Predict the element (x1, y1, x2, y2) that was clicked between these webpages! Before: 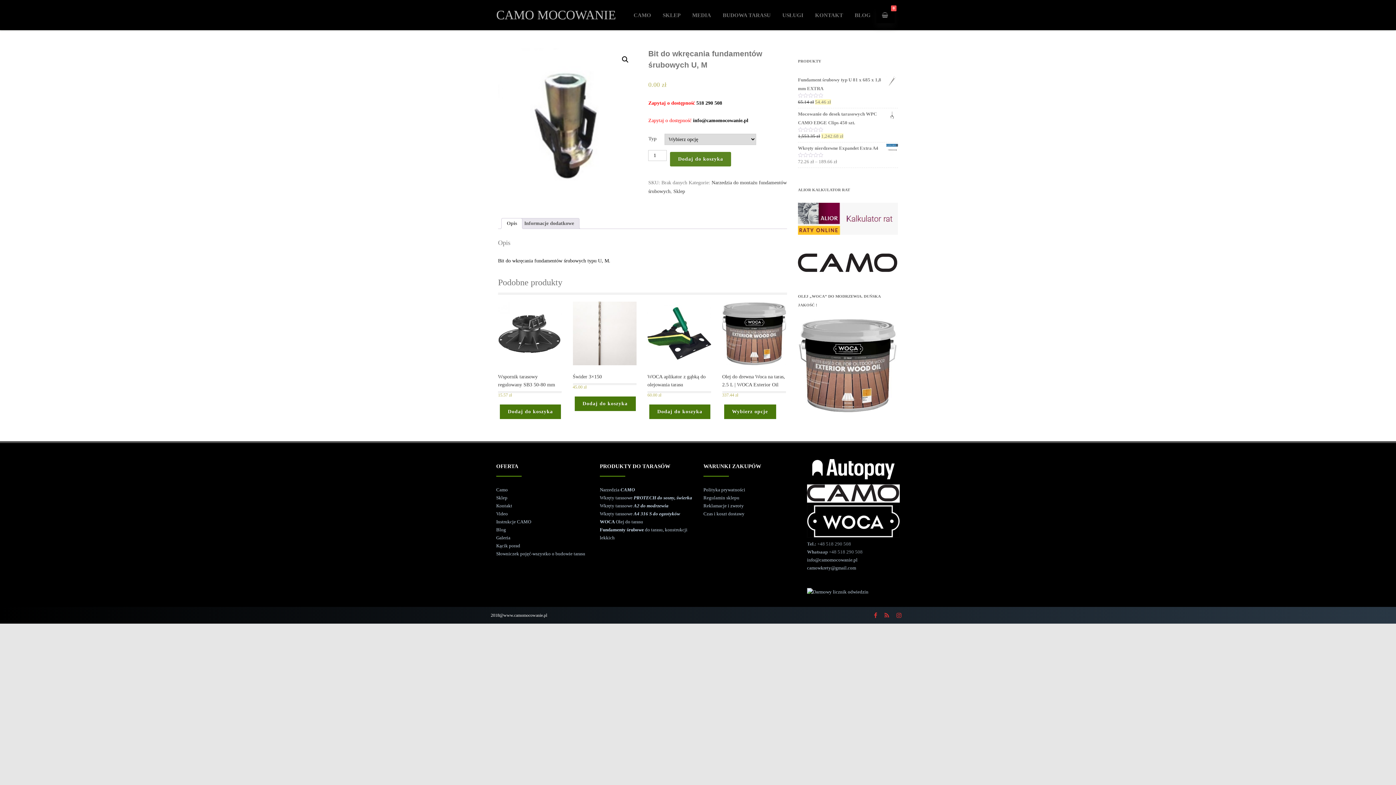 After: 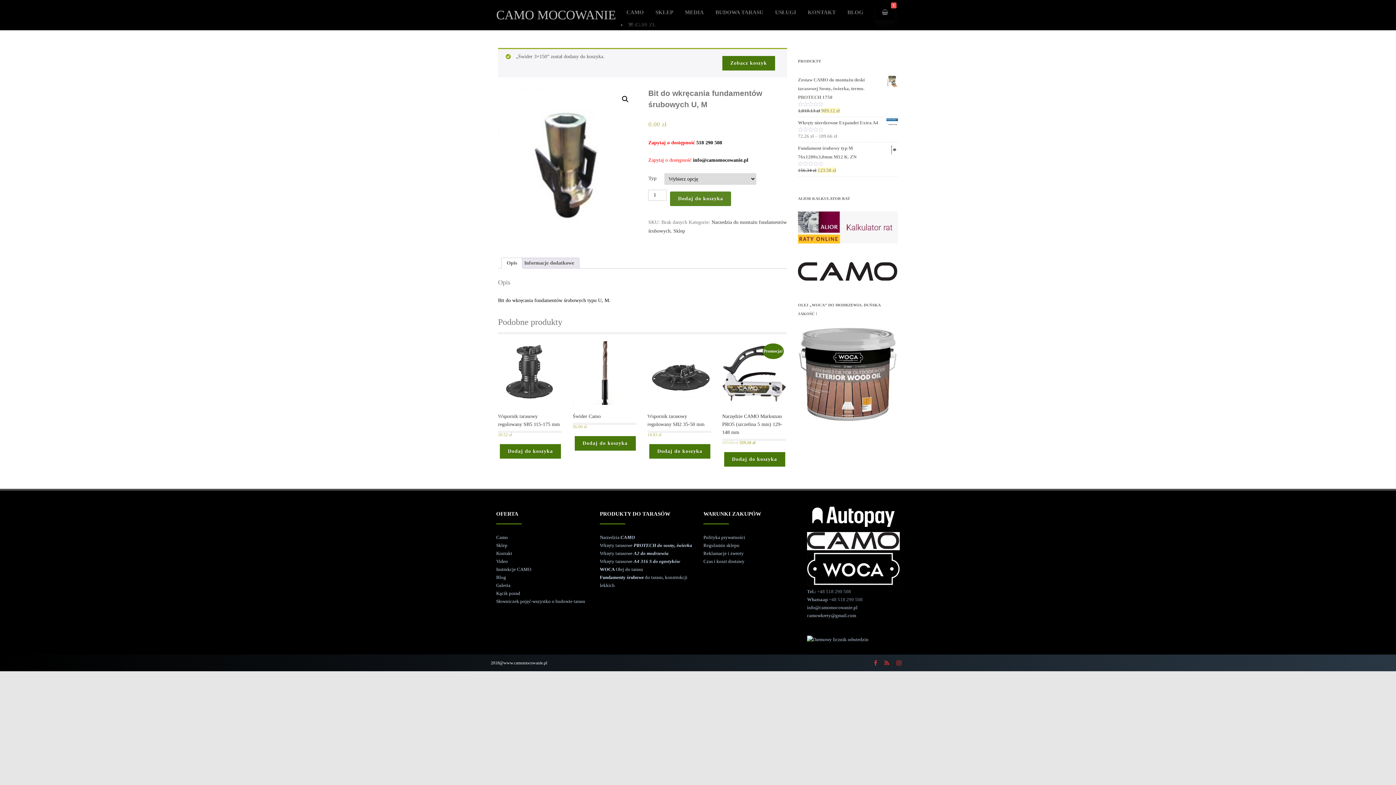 Action: bbox: (574, 396, 635, 411) label: Dodaj „Świder 3×150” do koszyka